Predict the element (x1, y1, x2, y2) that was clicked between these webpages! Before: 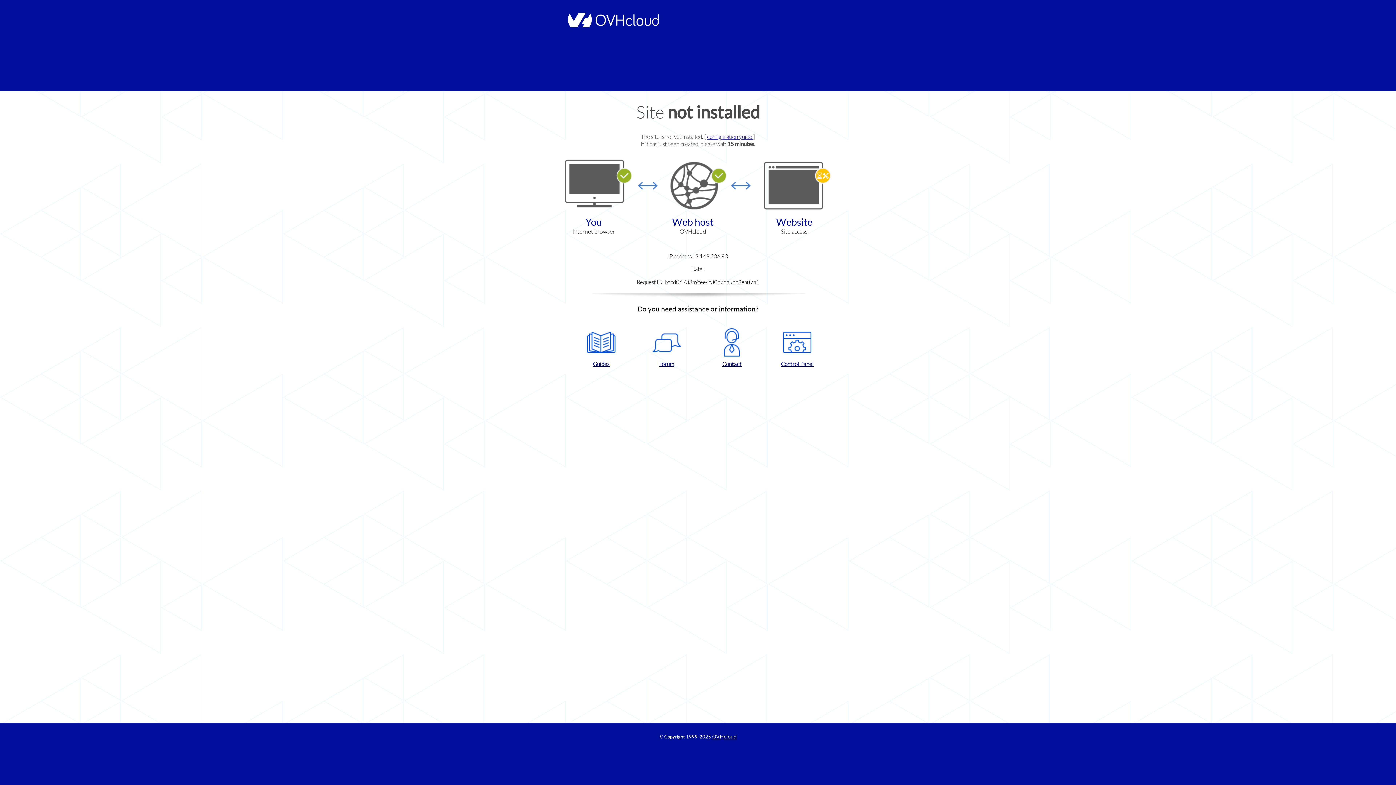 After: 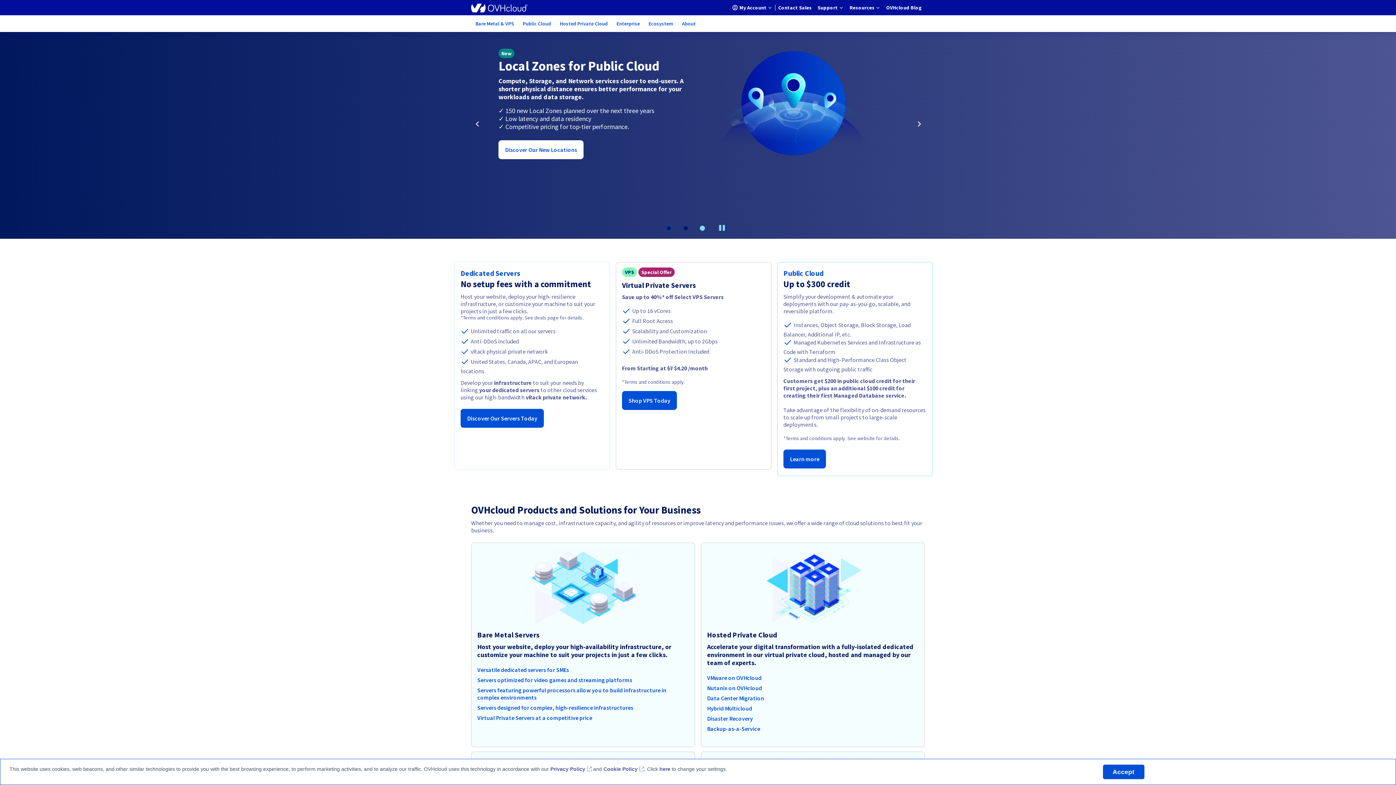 Action: bbox: (564, 22, 658, 28)